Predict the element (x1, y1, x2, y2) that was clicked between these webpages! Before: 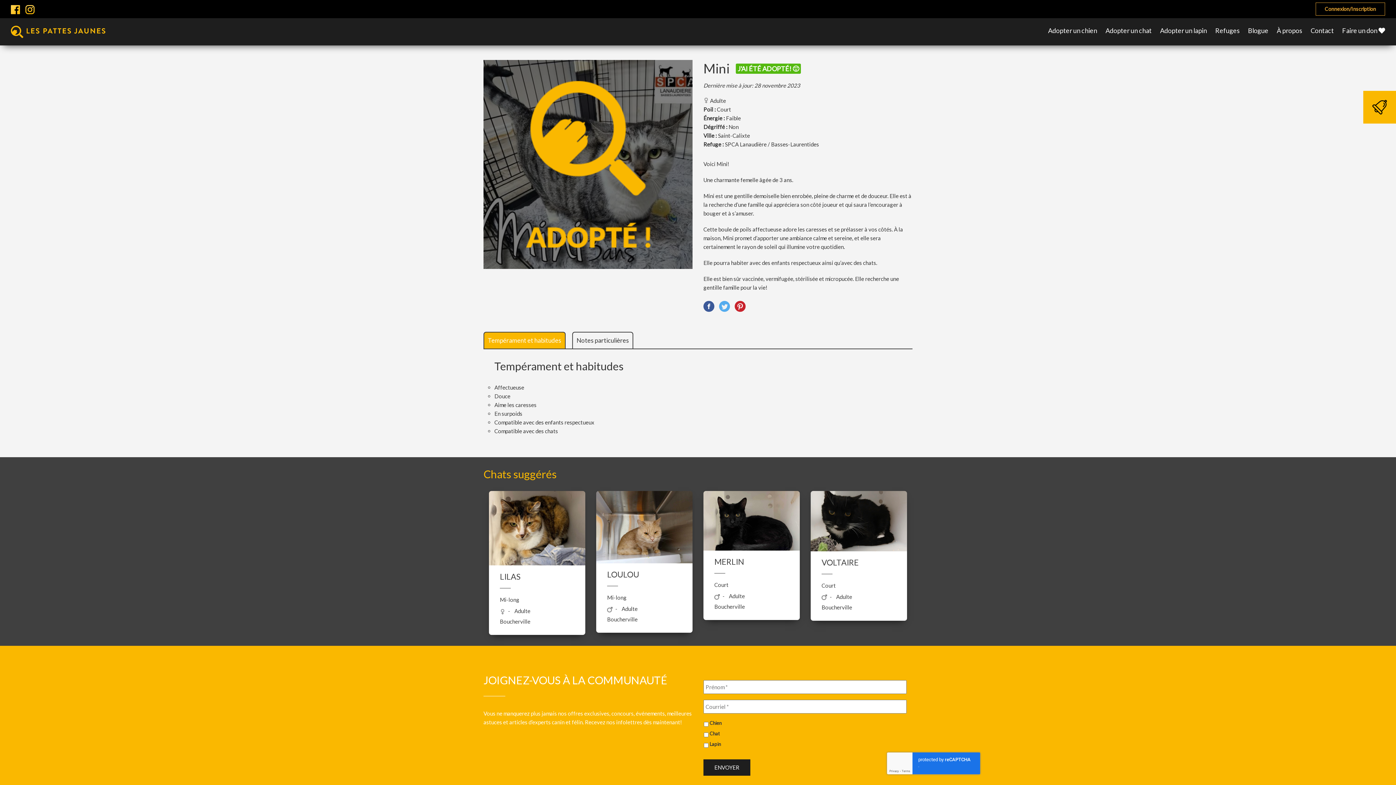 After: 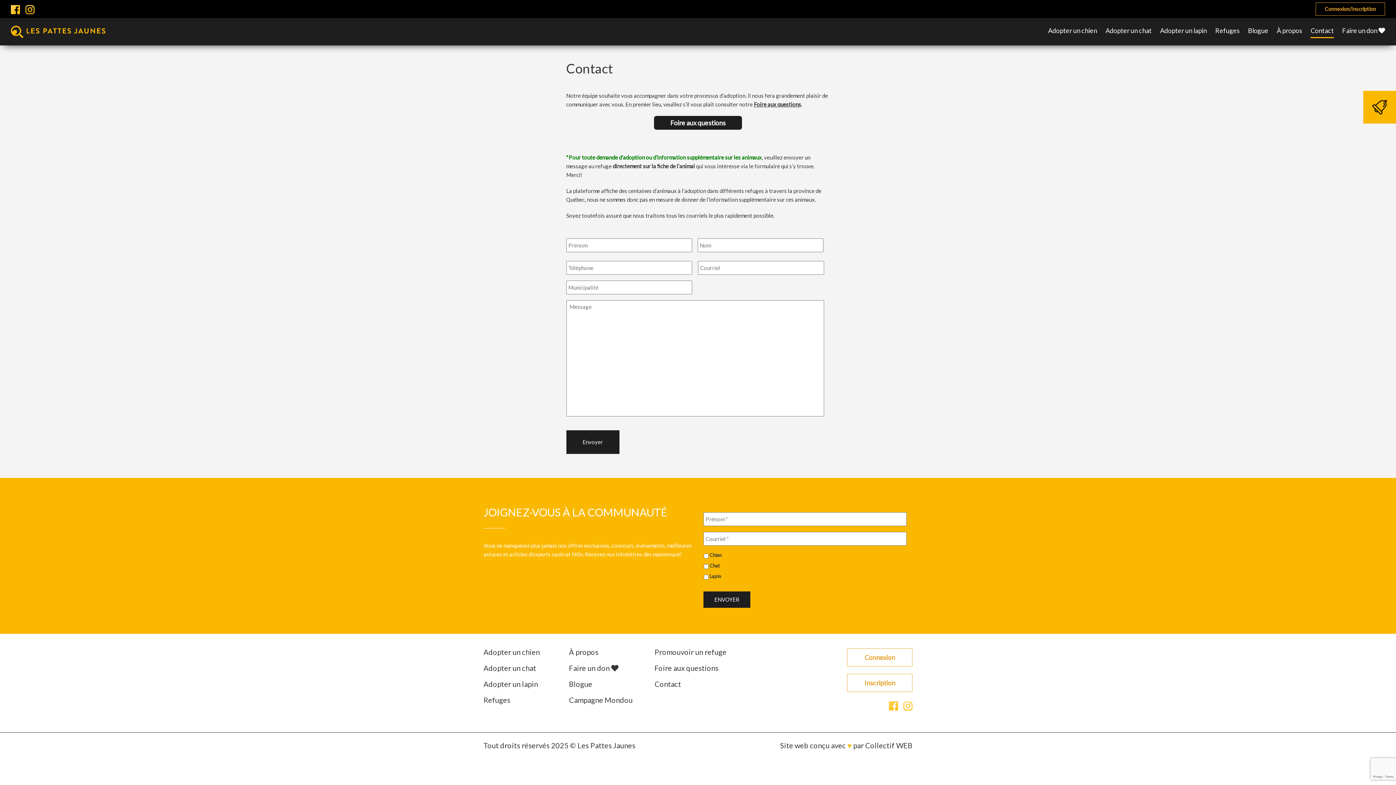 Action: label: Contact bbox: (1310, 26, 1334, 34)